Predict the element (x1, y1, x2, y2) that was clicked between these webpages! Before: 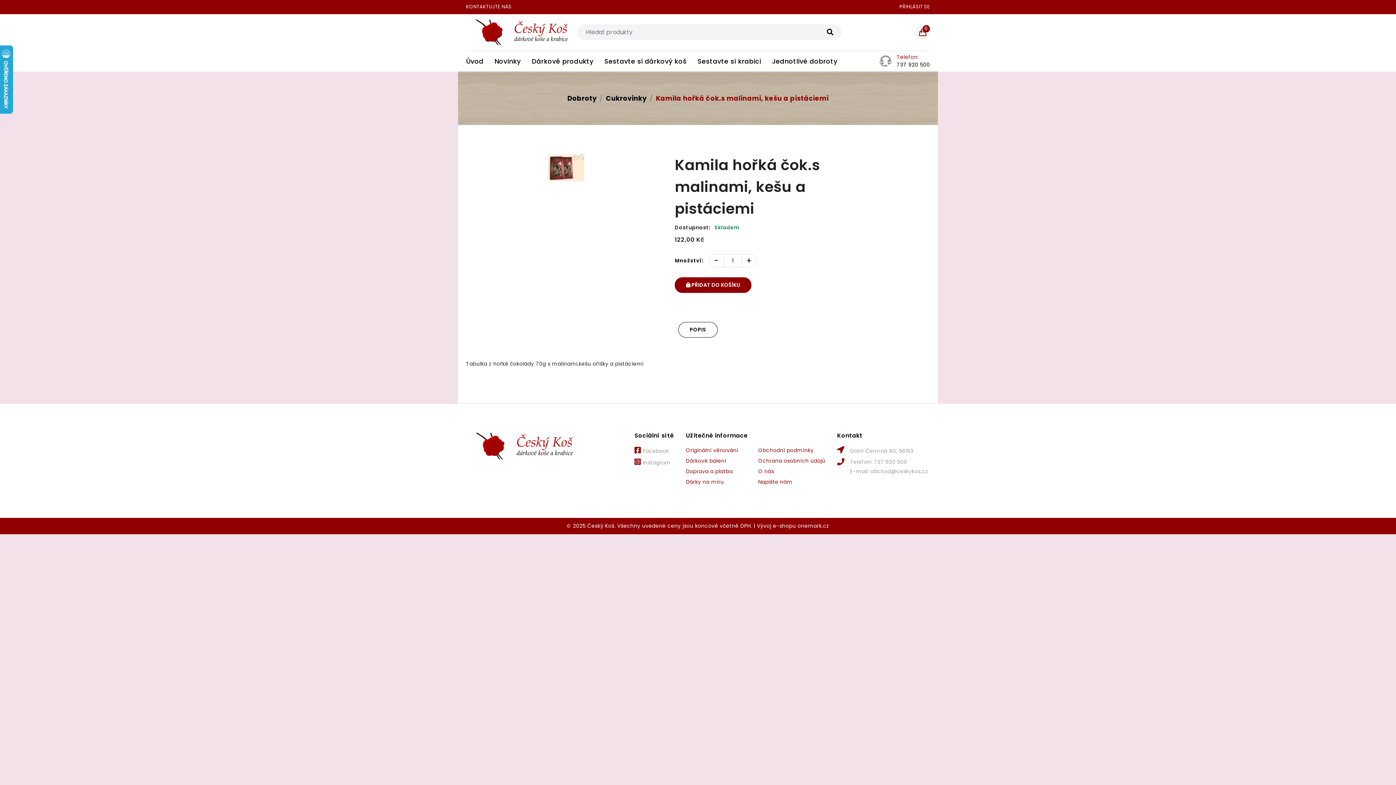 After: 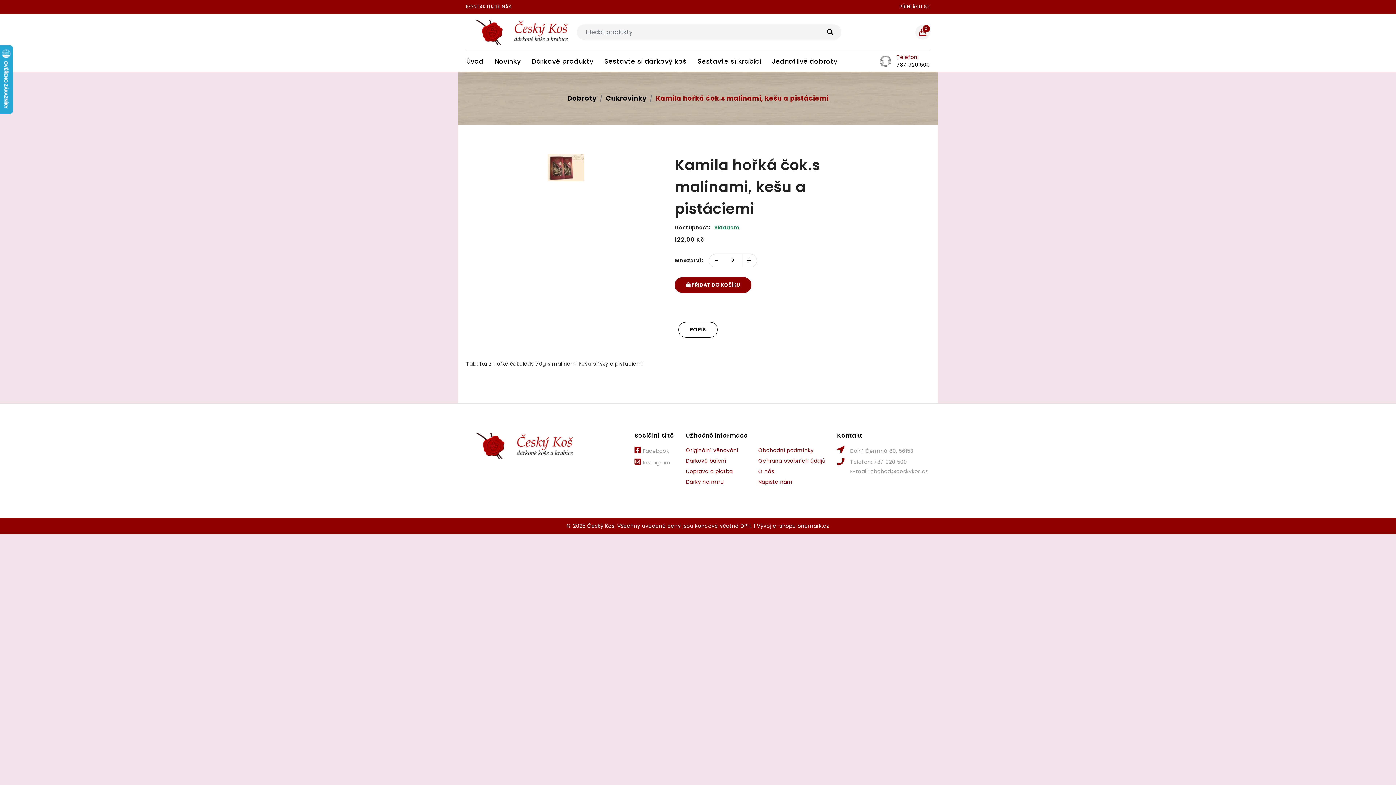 Action: bbox: (742, 254, 756, 267) label: +